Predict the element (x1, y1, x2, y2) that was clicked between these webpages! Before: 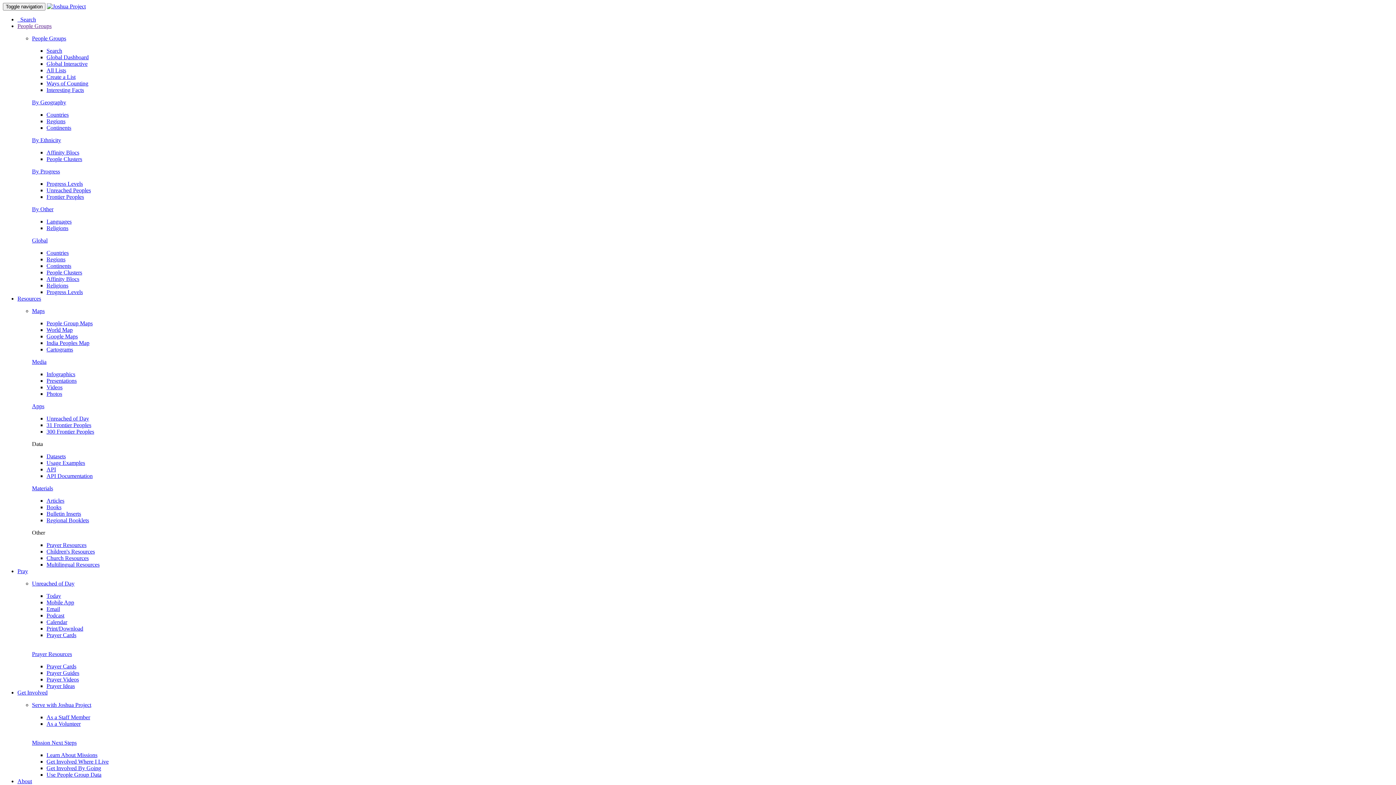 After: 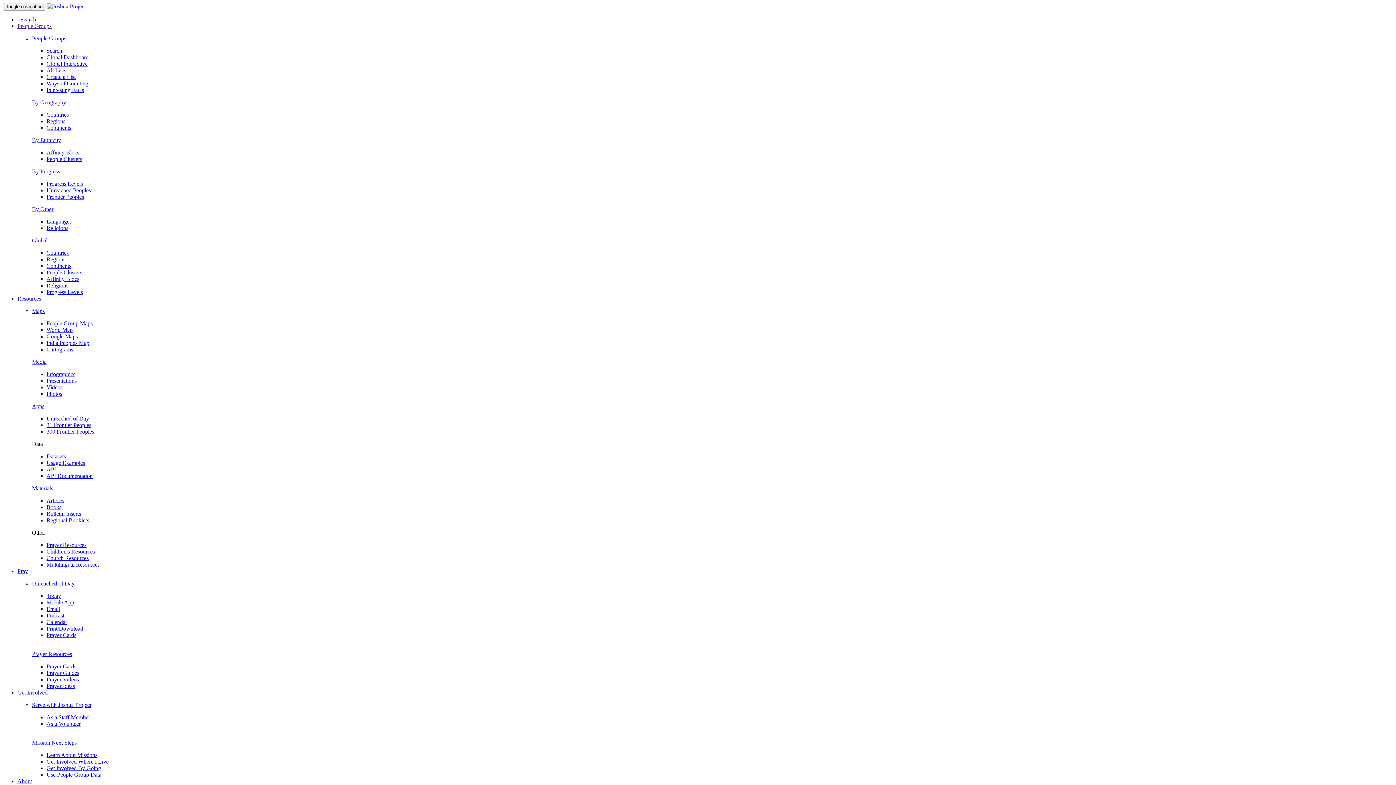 Action: bbox: (46, 289, 82, 295) label: Progress Levels